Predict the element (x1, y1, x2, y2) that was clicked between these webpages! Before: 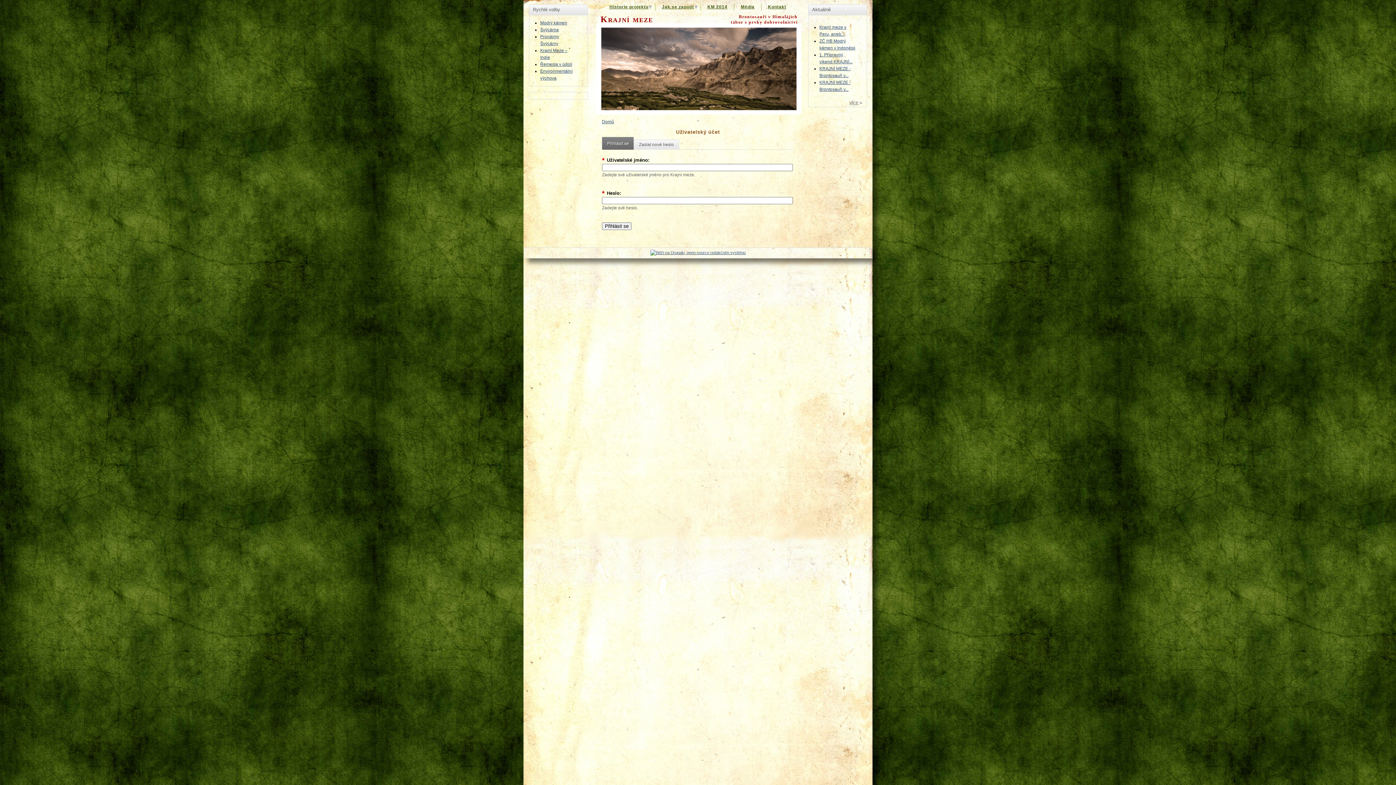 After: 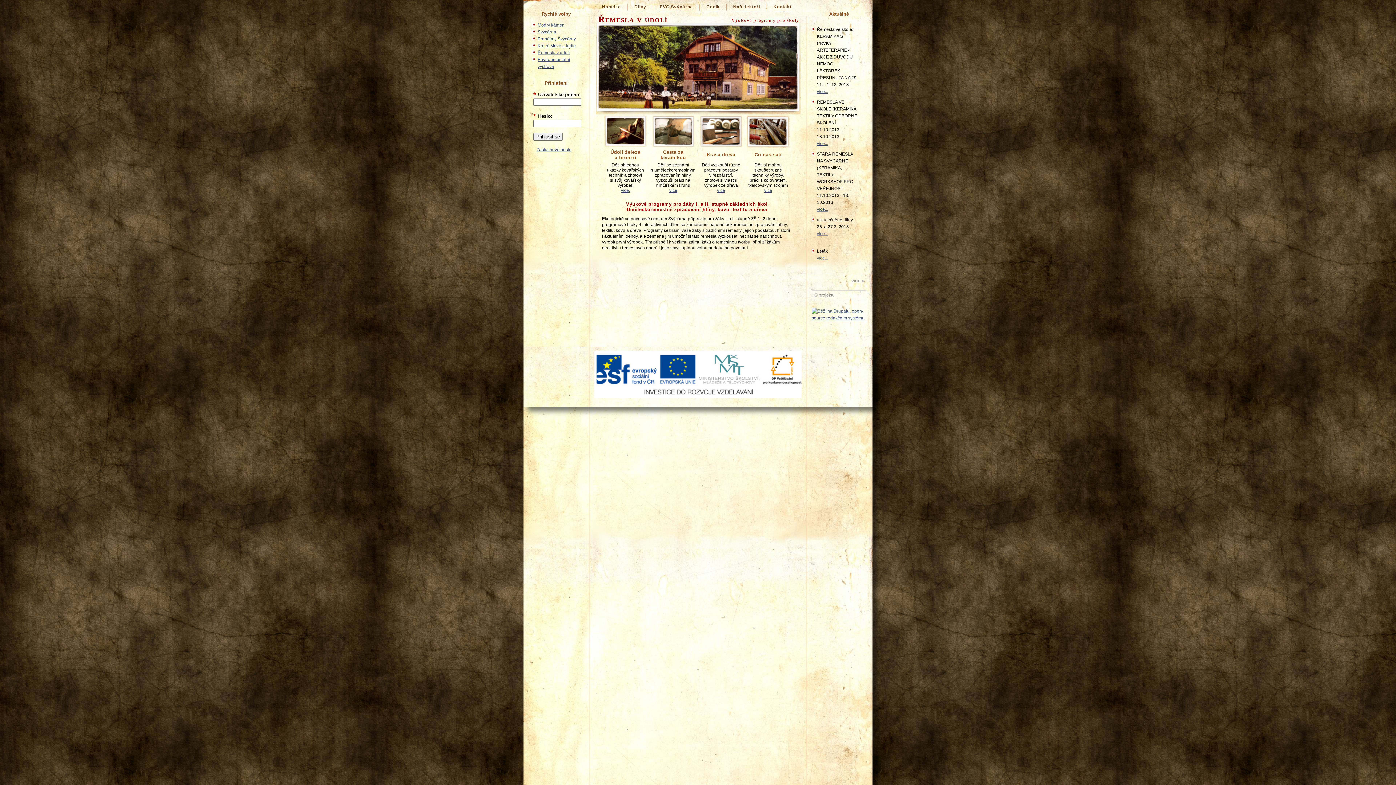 Action: label: Řemesla v údolí bbox: (540, 61, 572, 66)